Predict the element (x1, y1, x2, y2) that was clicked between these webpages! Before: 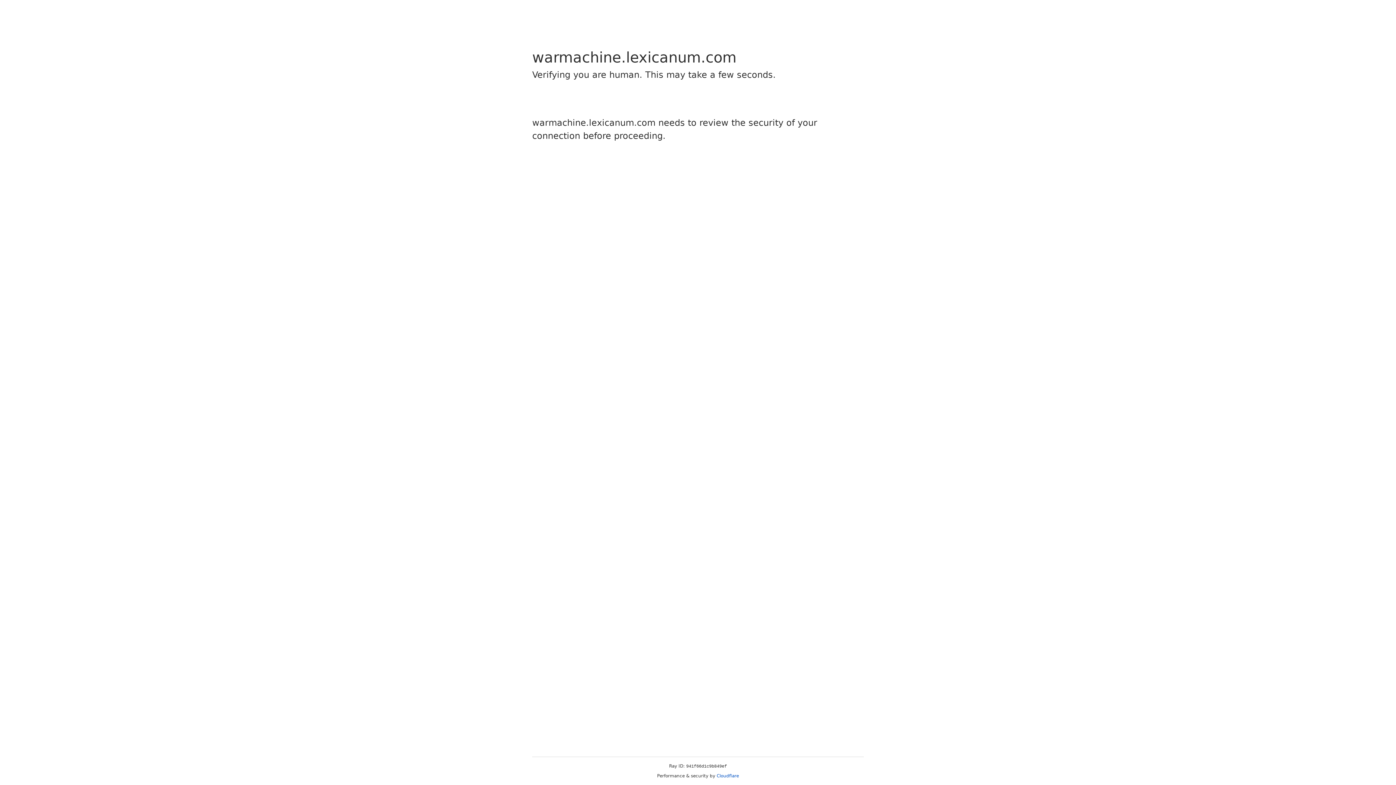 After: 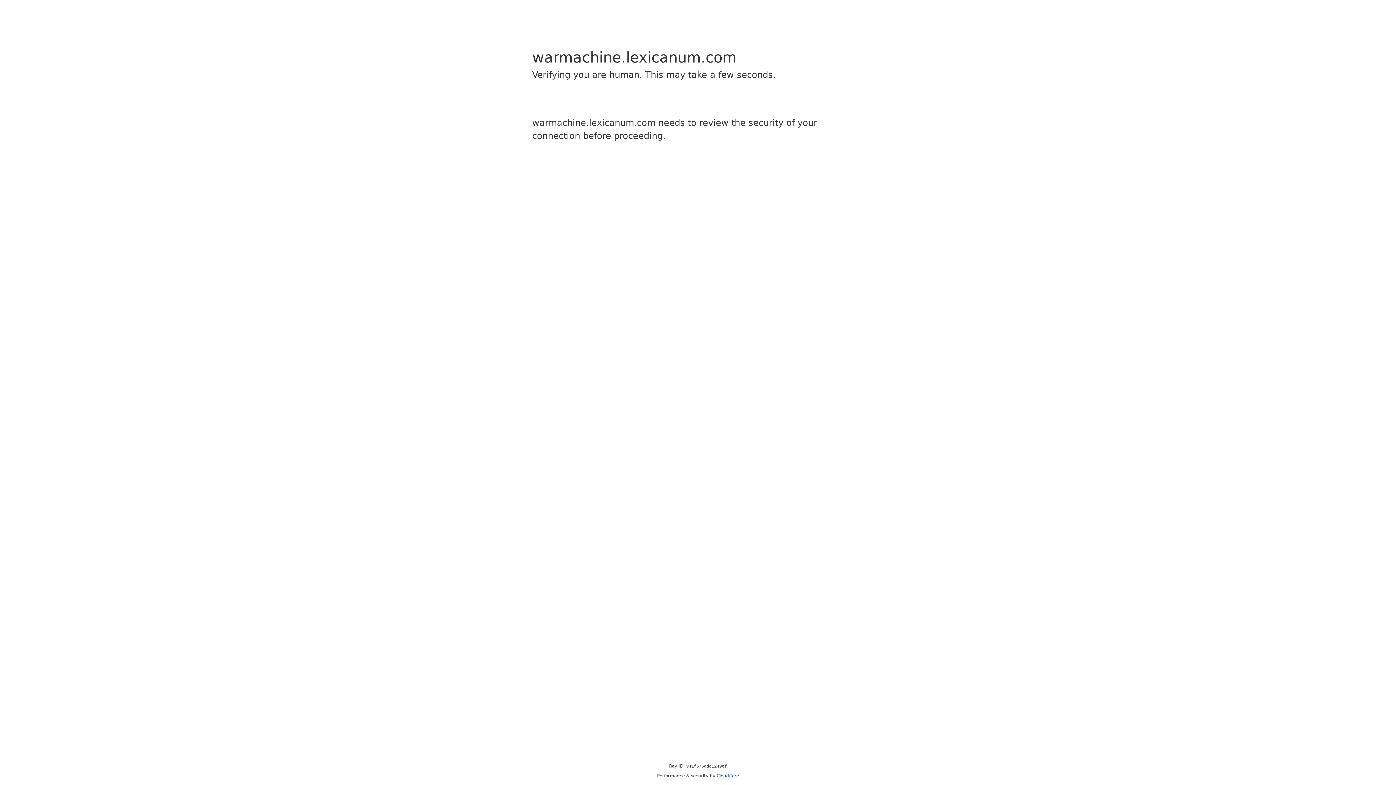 Action: bbox: (716, 773, 739, 778) label: Cloudflare